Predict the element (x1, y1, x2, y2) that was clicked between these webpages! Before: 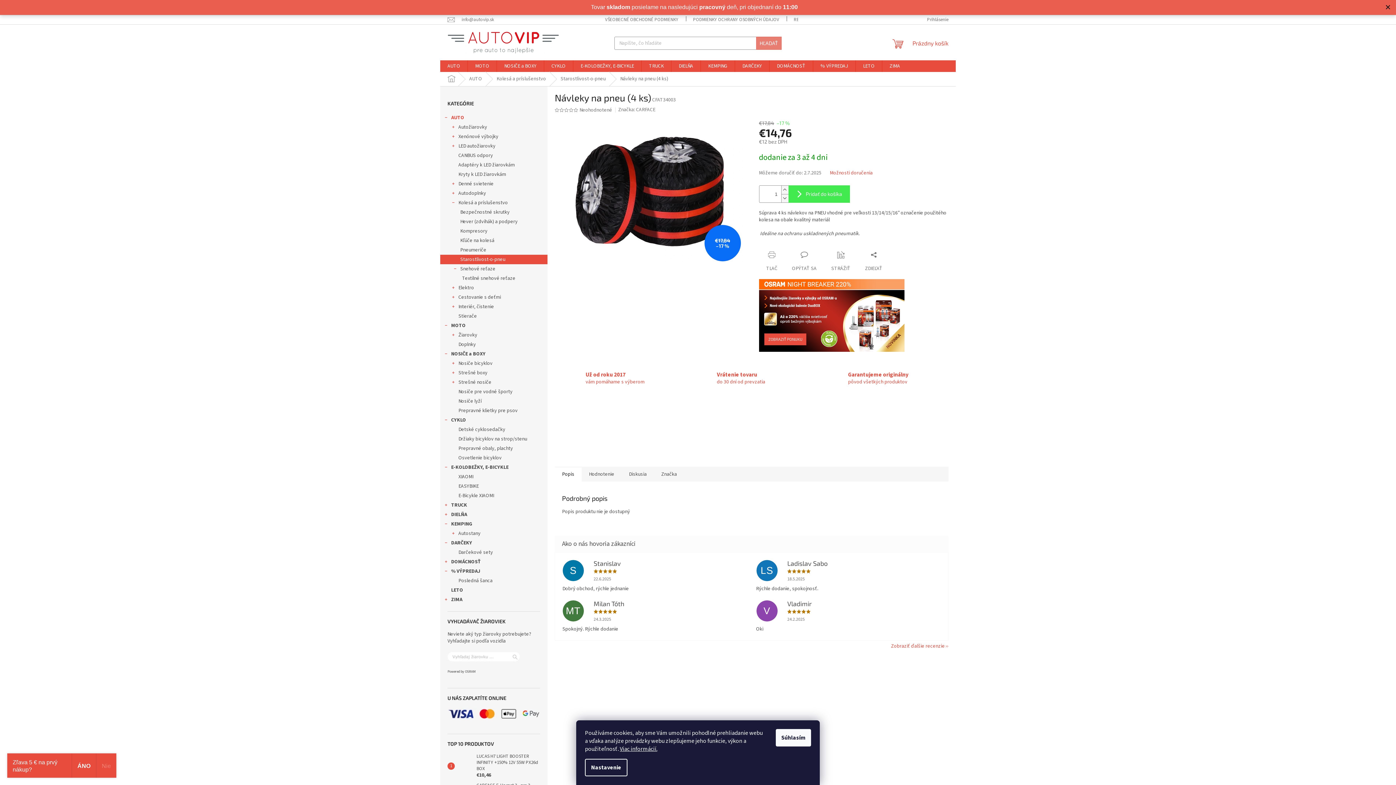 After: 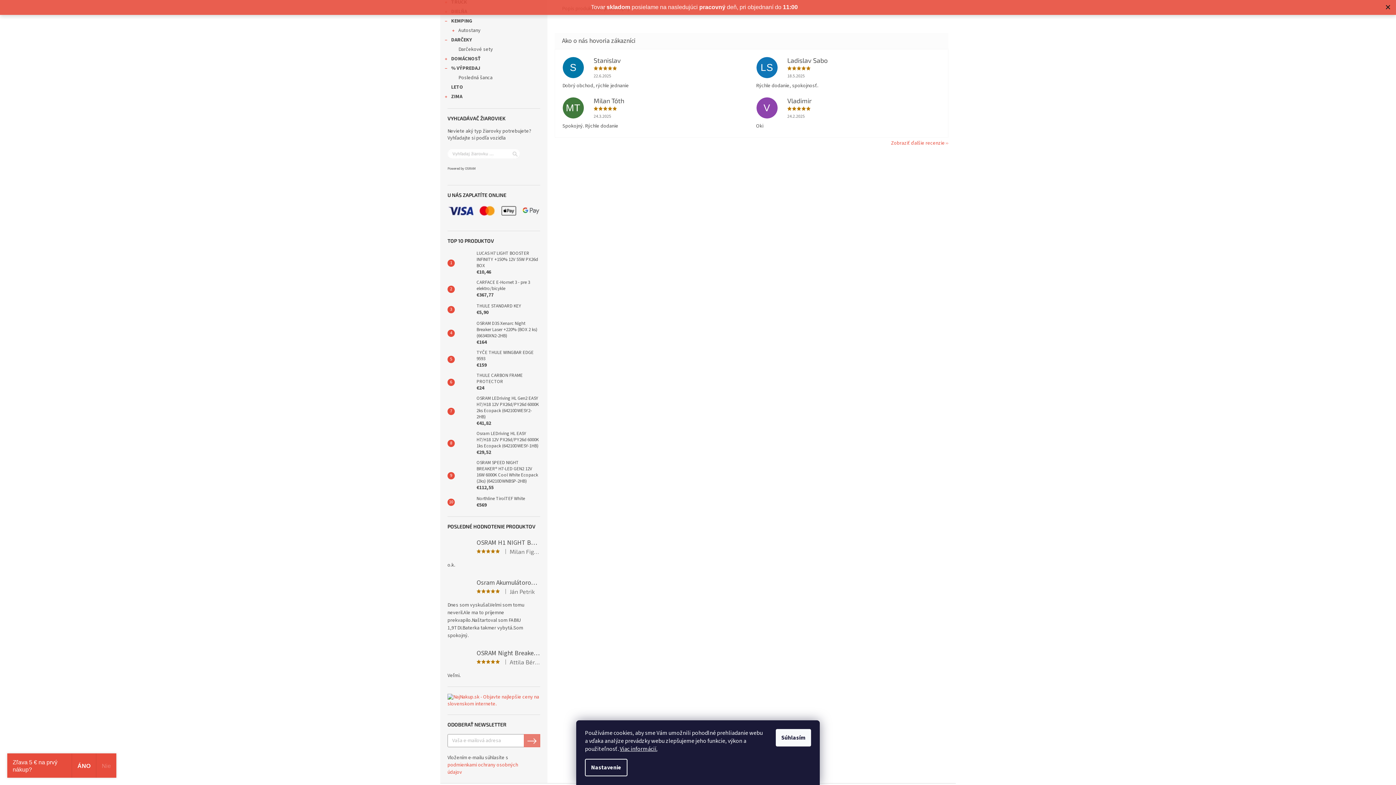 Action: label: Popis bbox: (554, 466, 581, 481)